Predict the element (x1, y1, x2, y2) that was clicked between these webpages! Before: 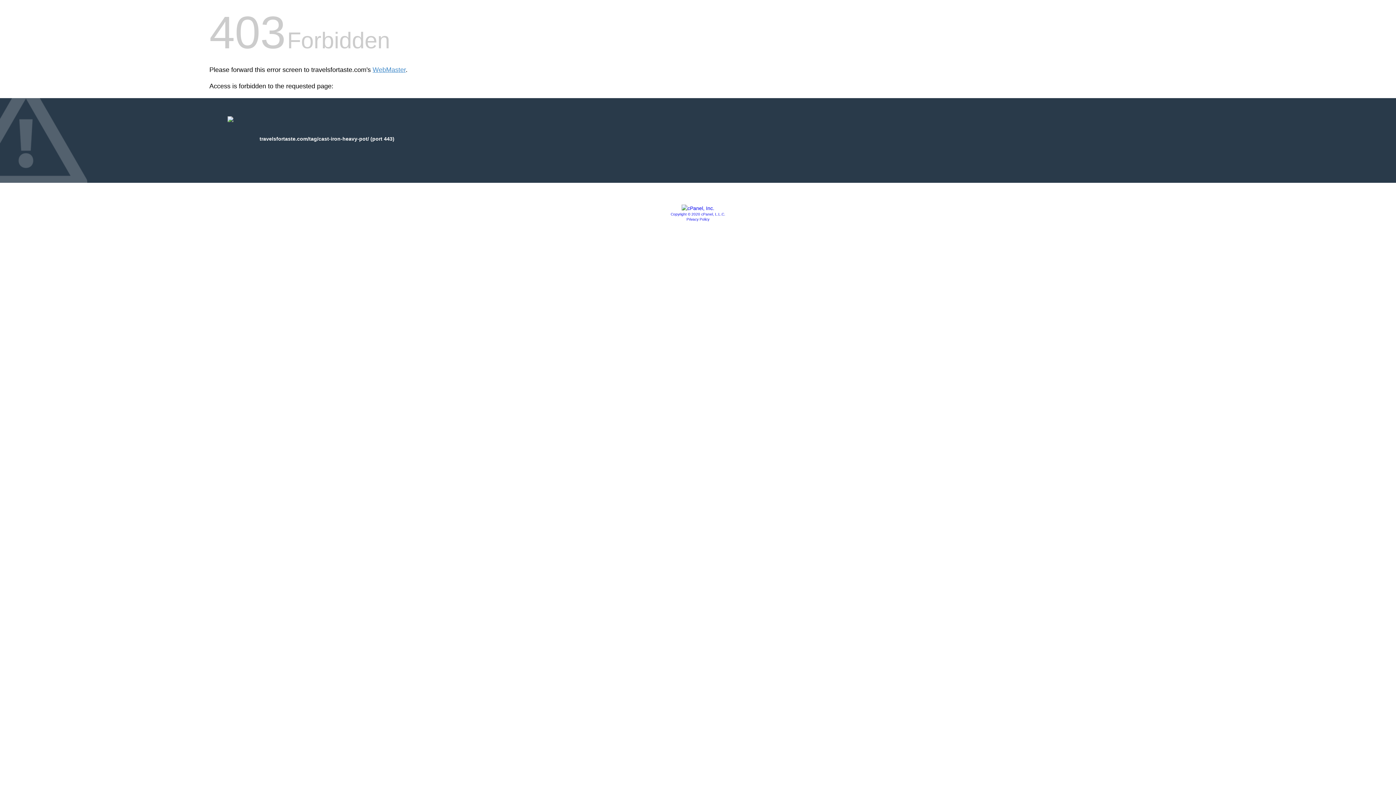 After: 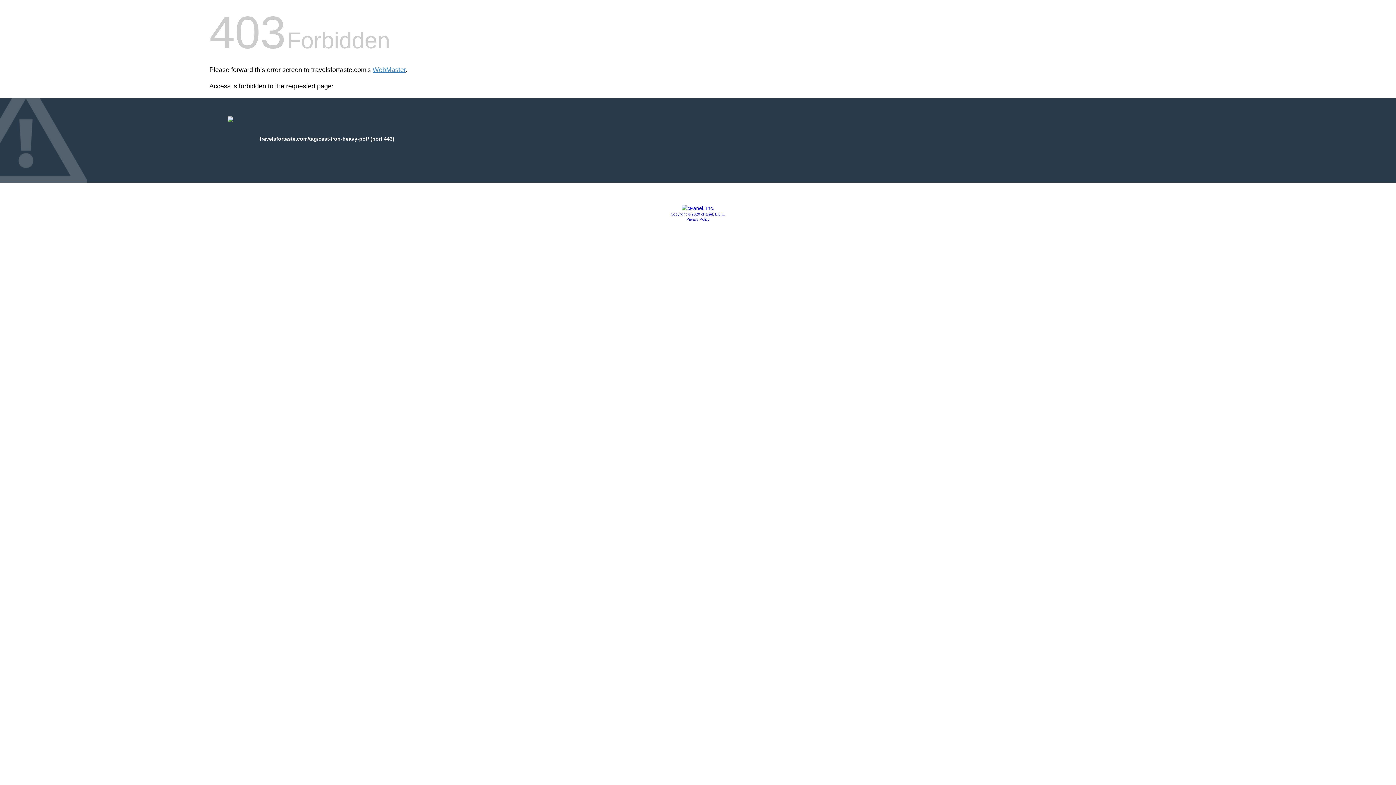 Action: label: Privacy Policy bbox: (686, 217, 709, 221)